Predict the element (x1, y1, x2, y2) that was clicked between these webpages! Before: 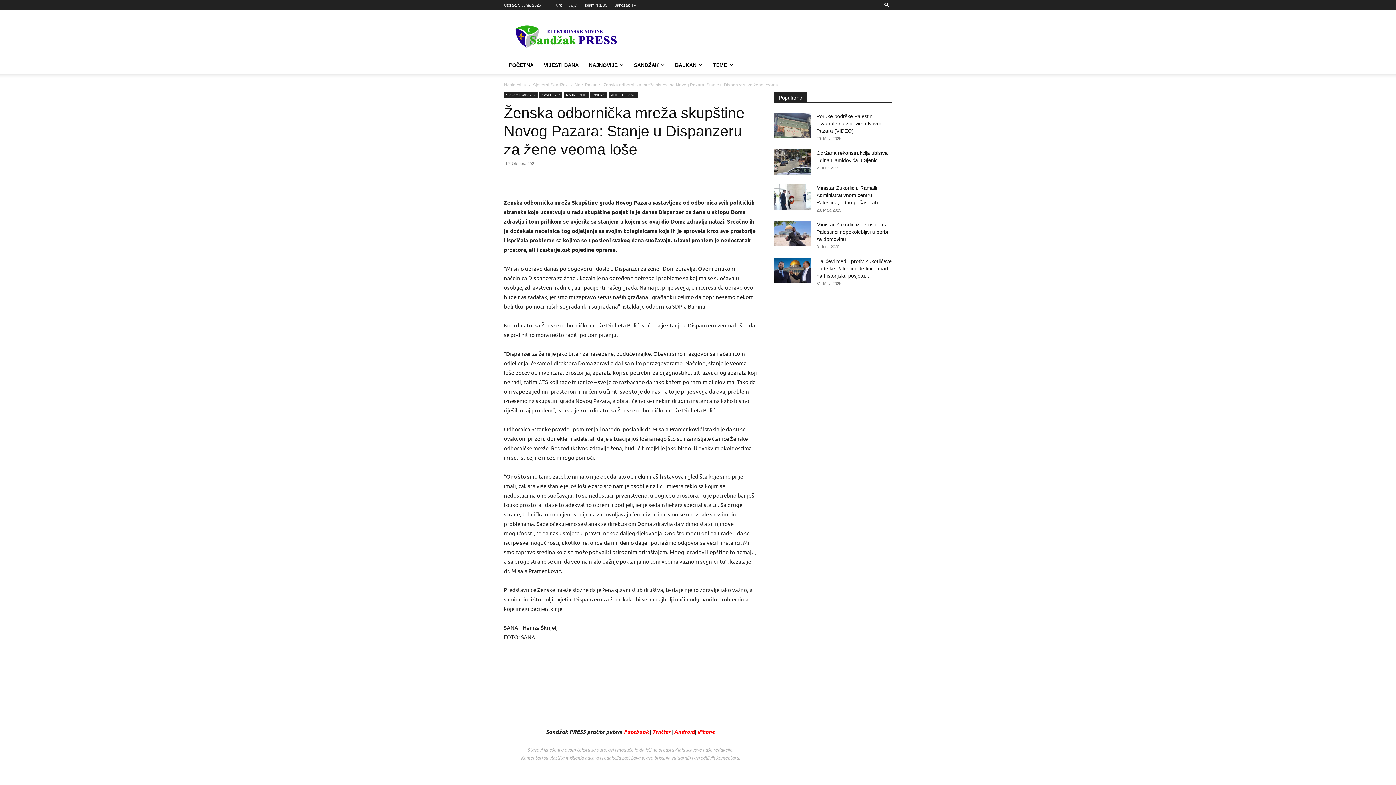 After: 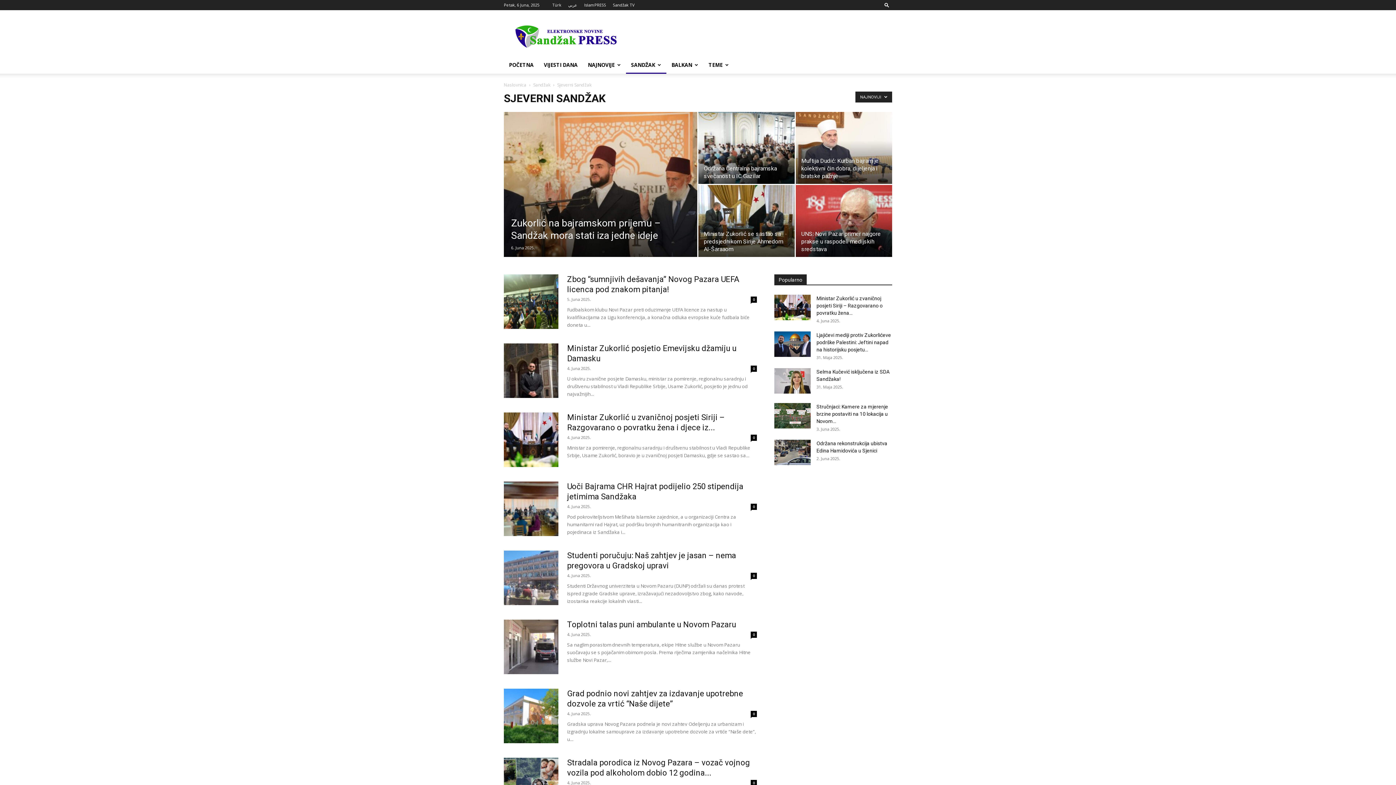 Action: bbox: (504, 92, 537, 98) label: Sjeverni Sandžak